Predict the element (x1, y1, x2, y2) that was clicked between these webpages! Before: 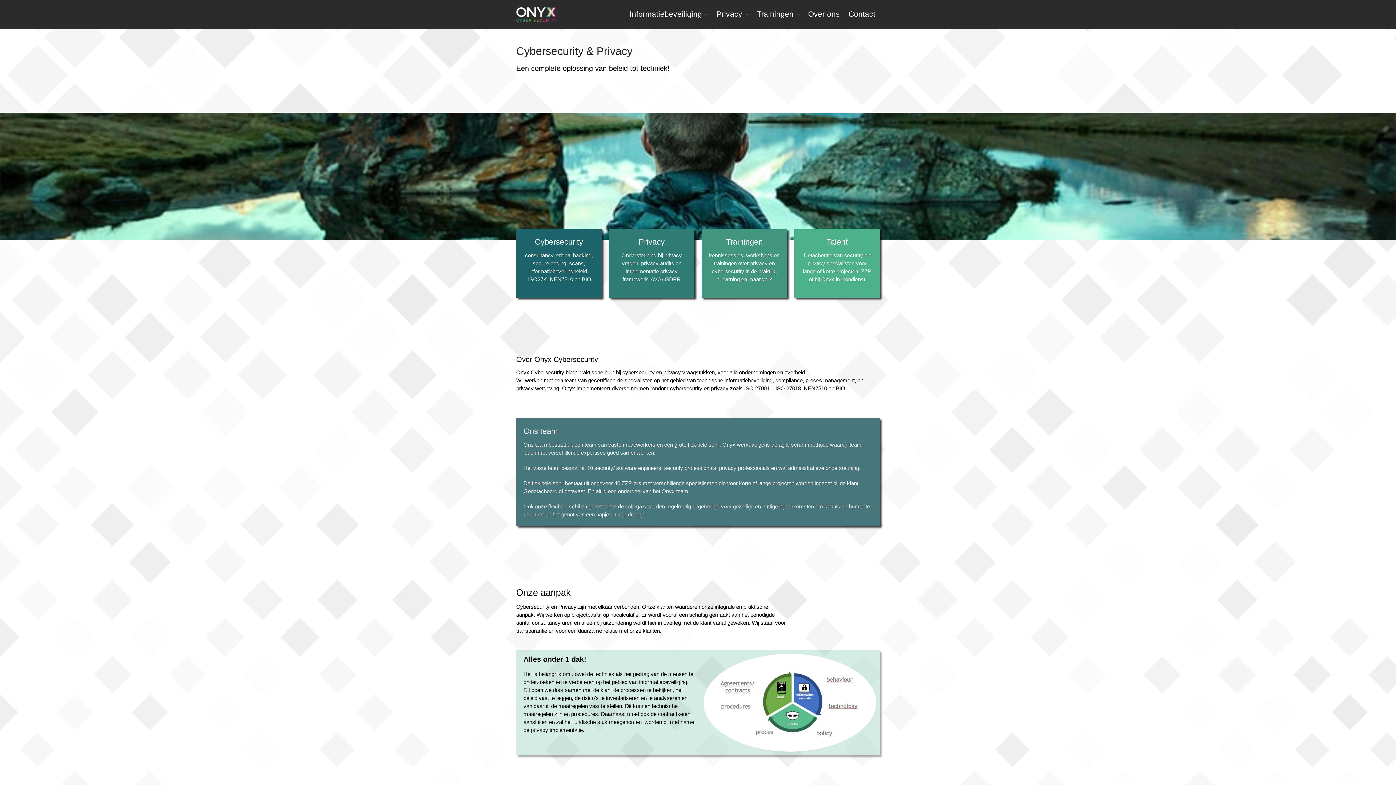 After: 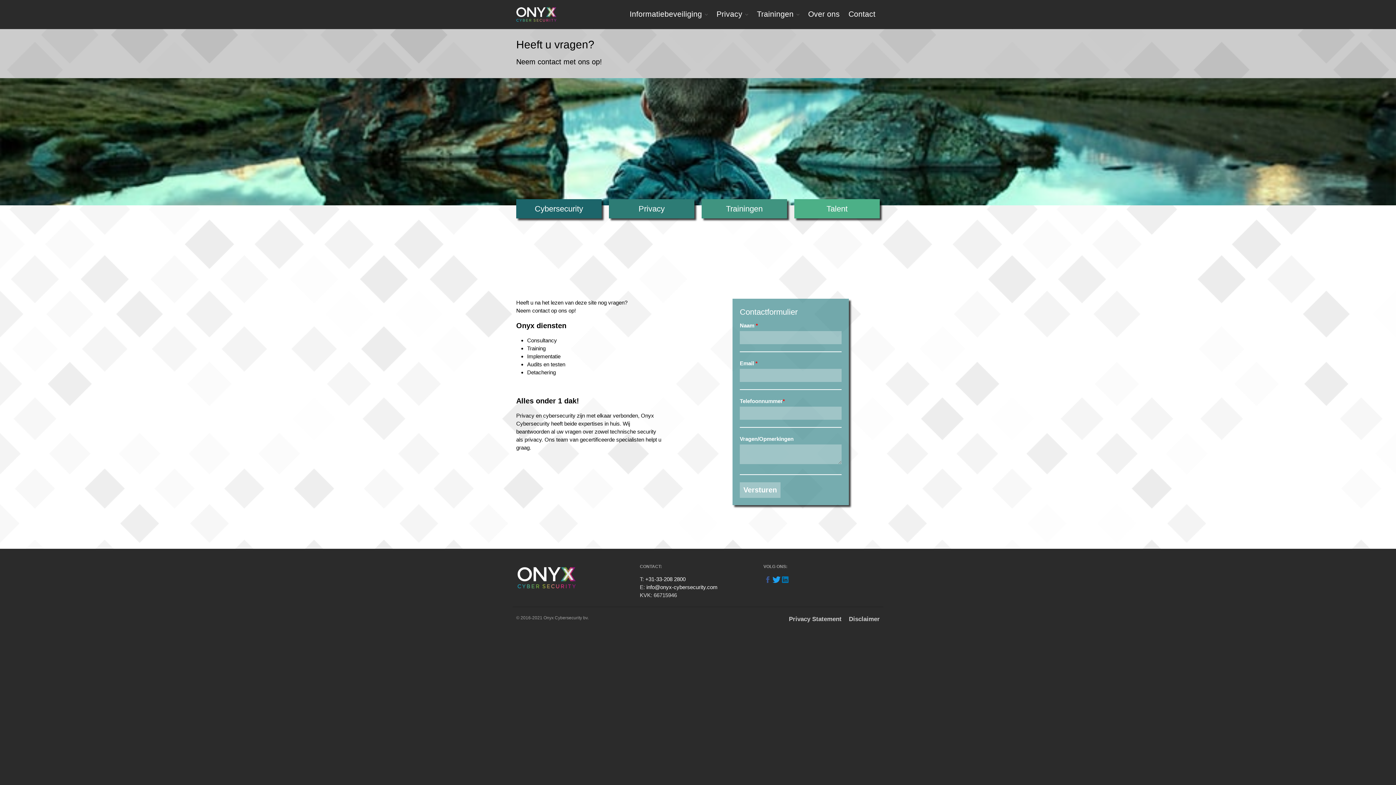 Action: label: Contact bbox: (845, 8, 879, 19)